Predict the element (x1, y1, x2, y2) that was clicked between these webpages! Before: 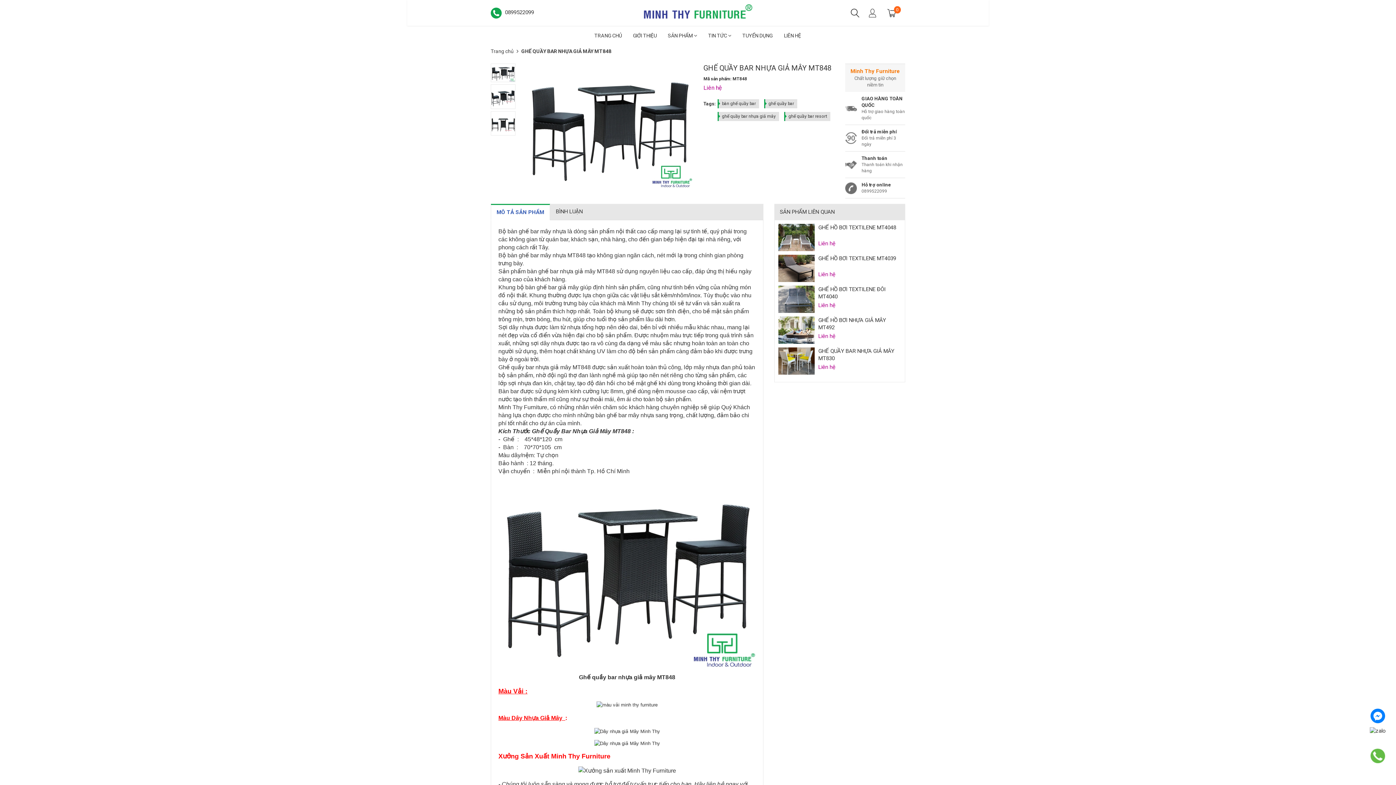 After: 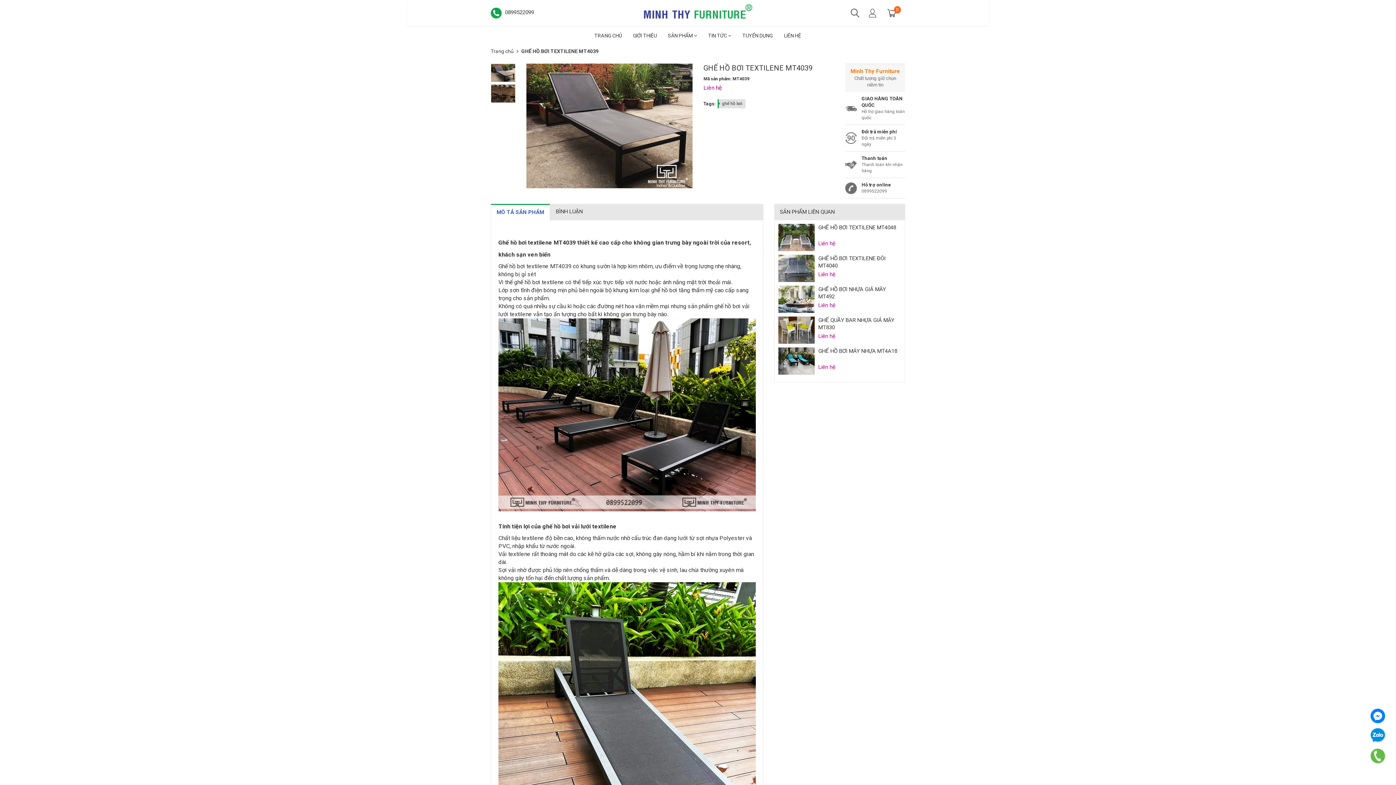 Action: bbox: (778, 264, 814, 271)